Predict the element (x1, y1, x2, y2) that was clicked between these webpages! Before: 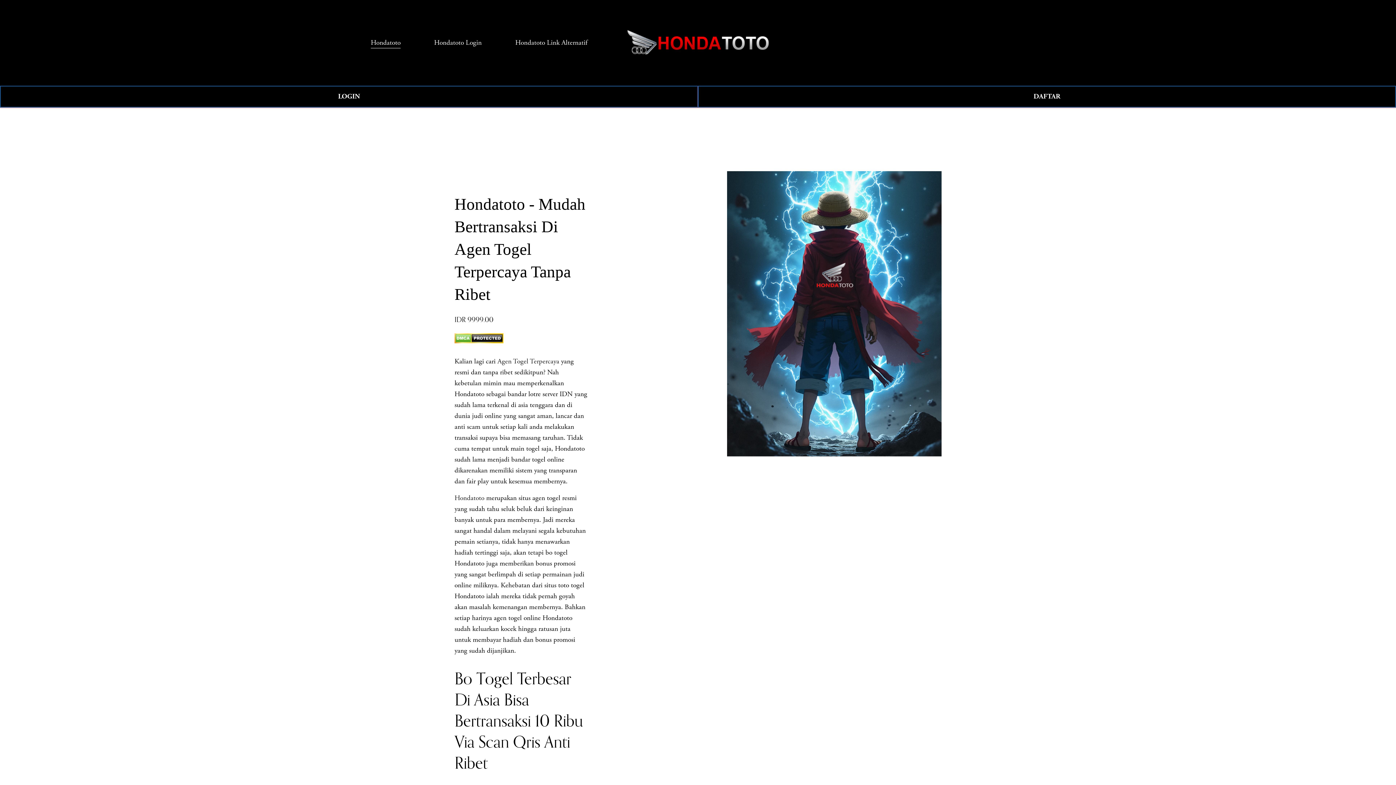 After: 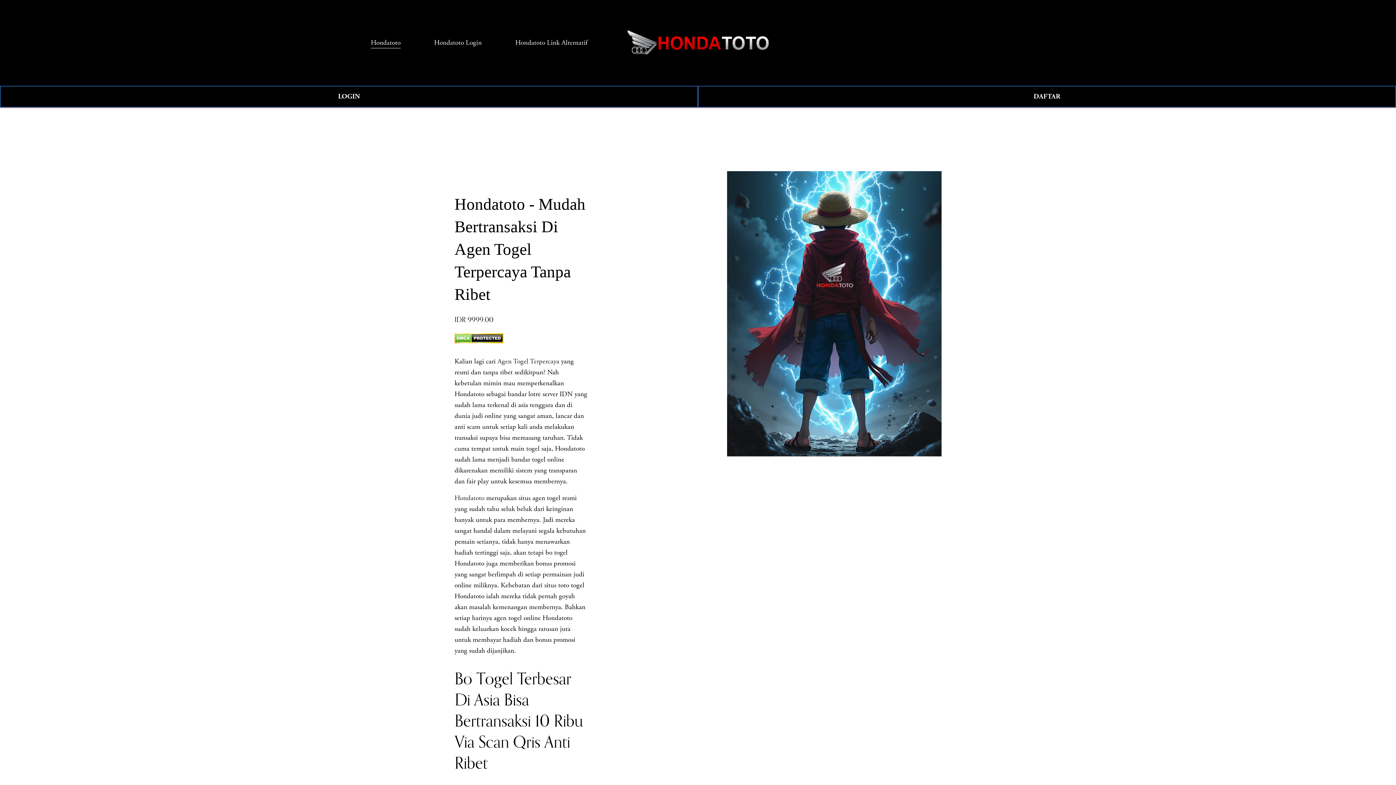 Action: bbox: (370, 36, 400, 48) label: Hondatoto